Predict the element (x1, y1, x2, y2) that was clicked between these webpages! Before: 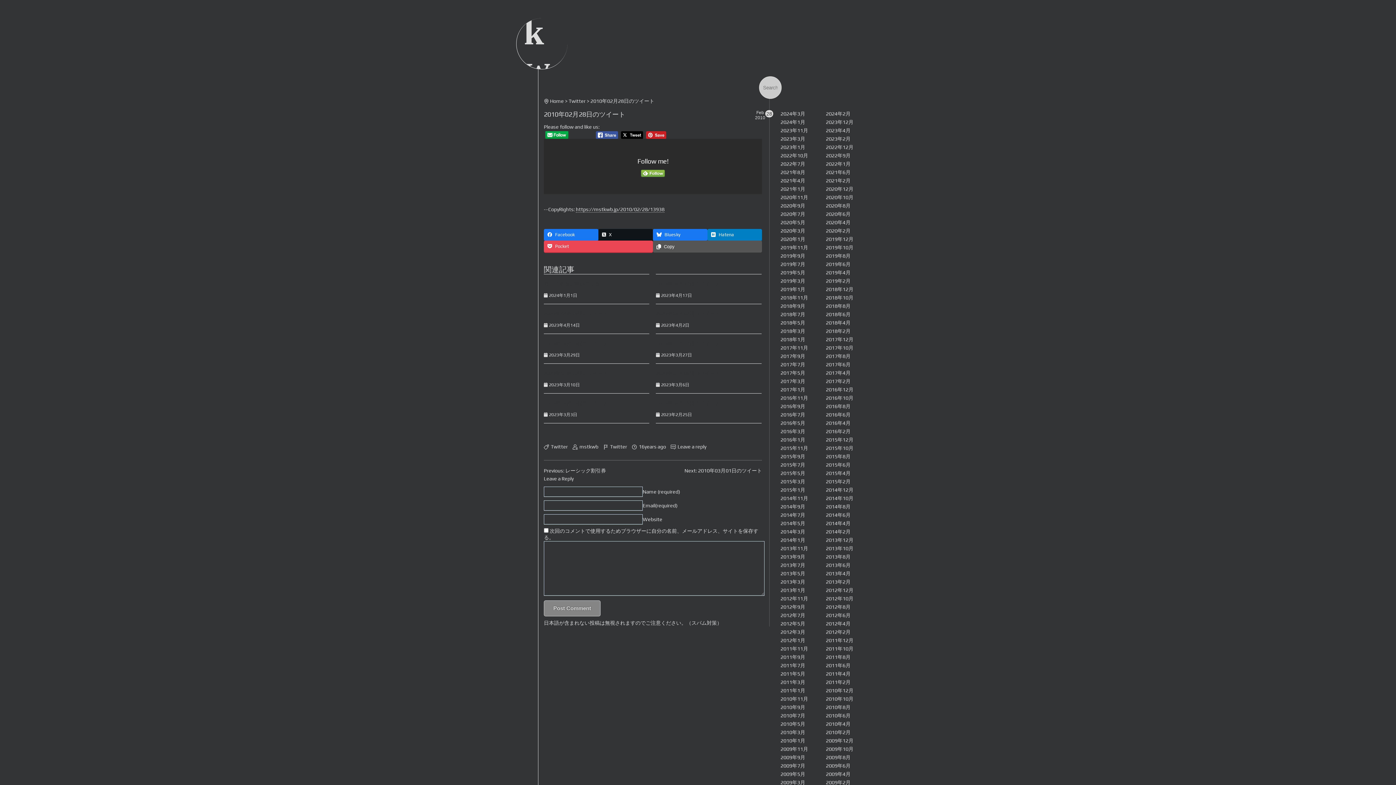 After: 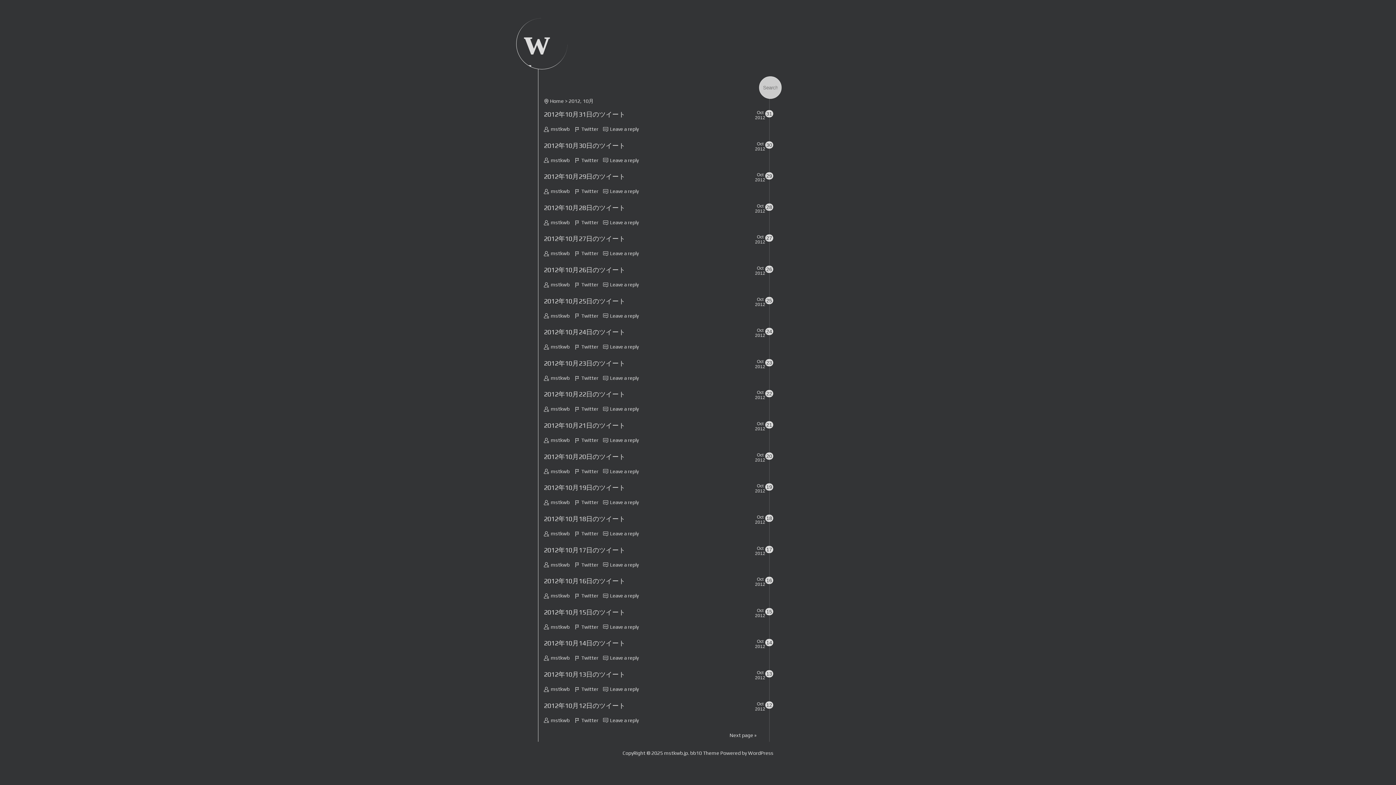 Action: bbox: (826, 596, 853, 601) label: 2012年10月